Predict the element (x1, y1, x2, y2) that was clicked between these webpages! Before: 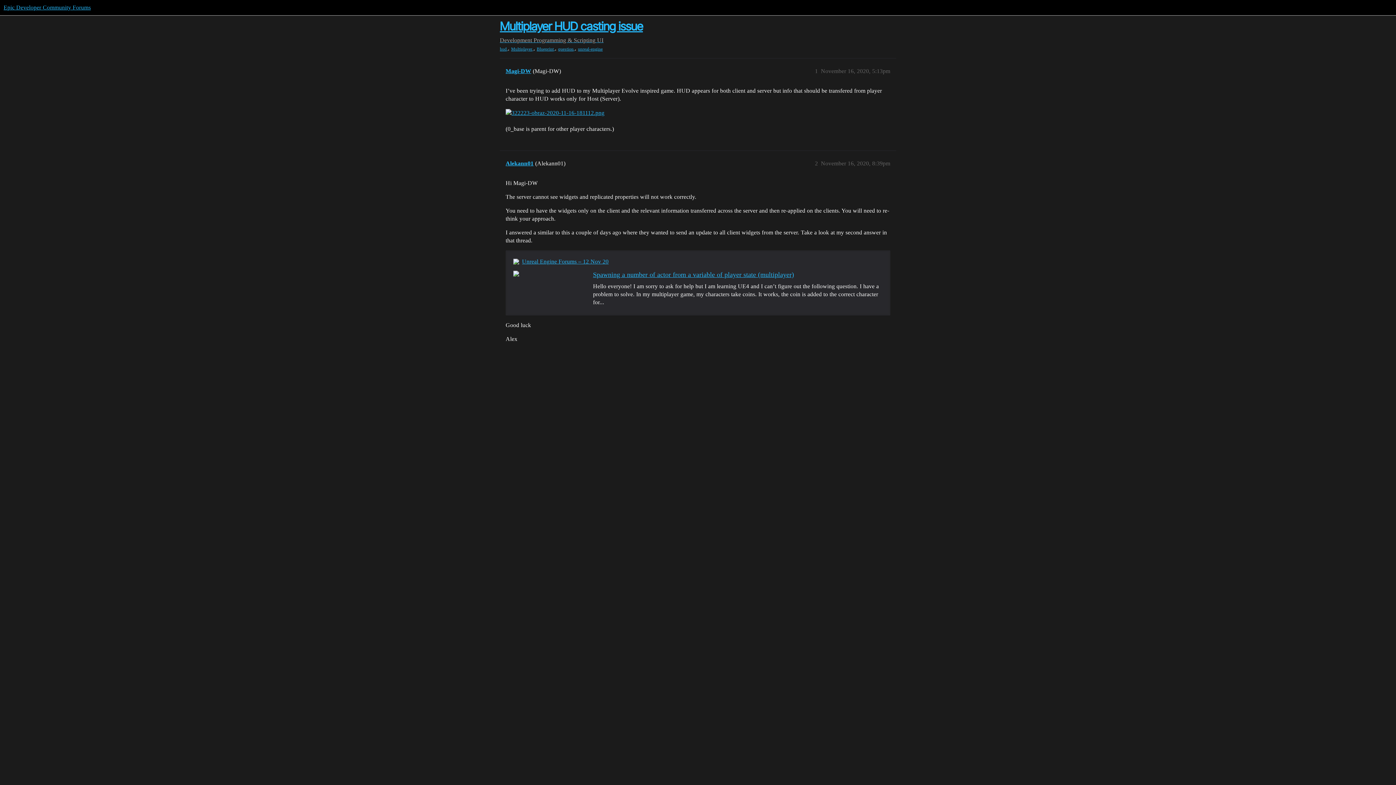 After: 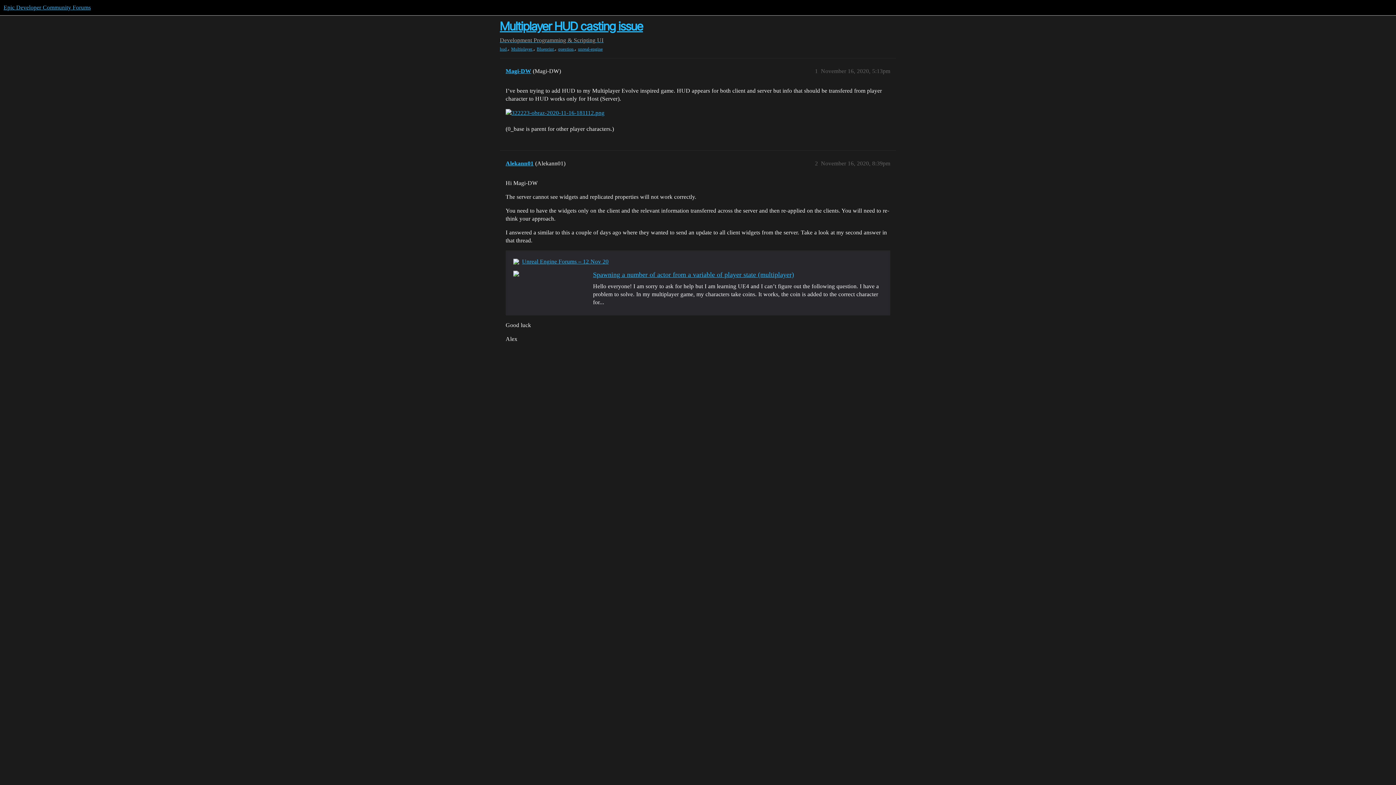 Action: label: Spawning a number of actor from a variable of player state (multiplayer) bbox: (593, 271, 794, 278)